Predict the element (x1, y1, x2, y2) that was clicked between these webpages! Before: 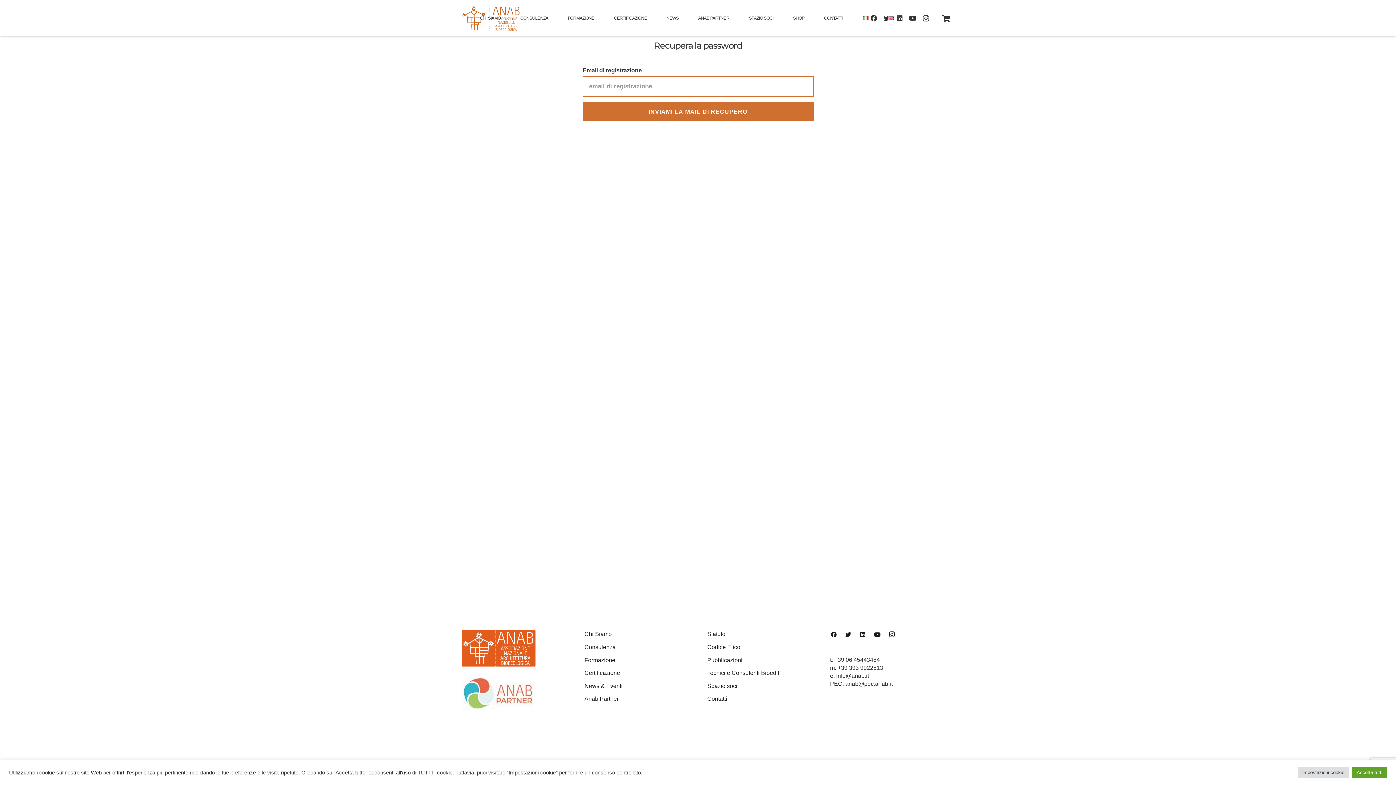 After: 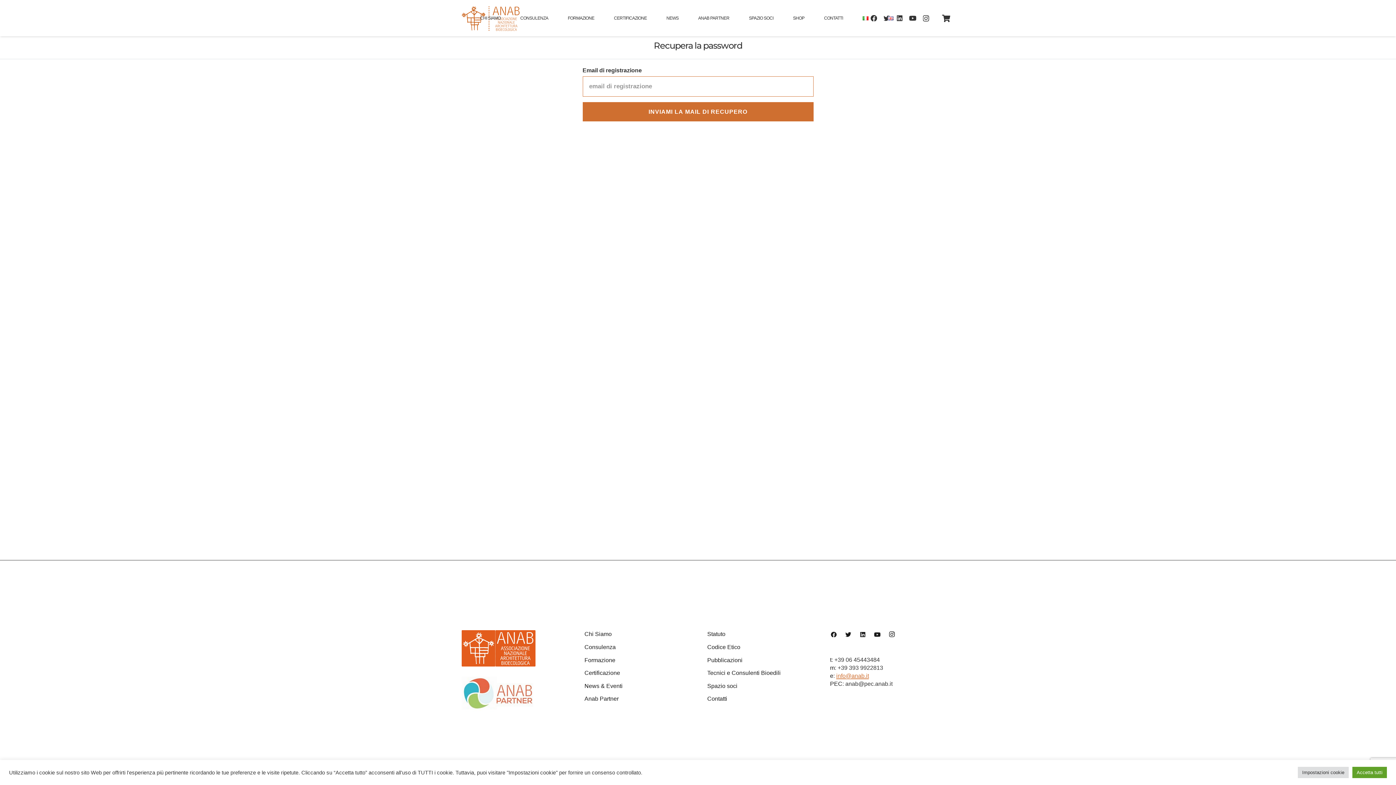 Action: label: info@anab.it bbox: (836, 673, 869, 679)